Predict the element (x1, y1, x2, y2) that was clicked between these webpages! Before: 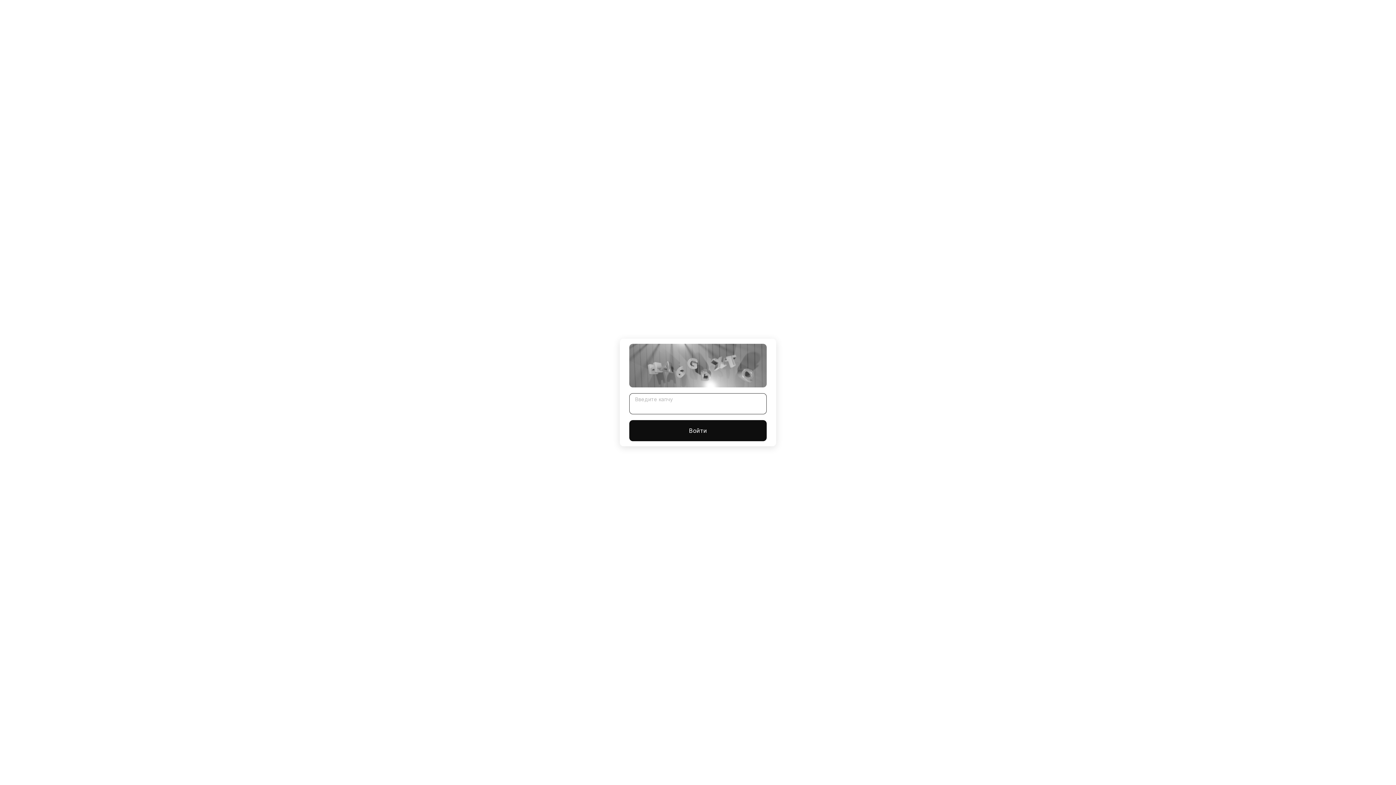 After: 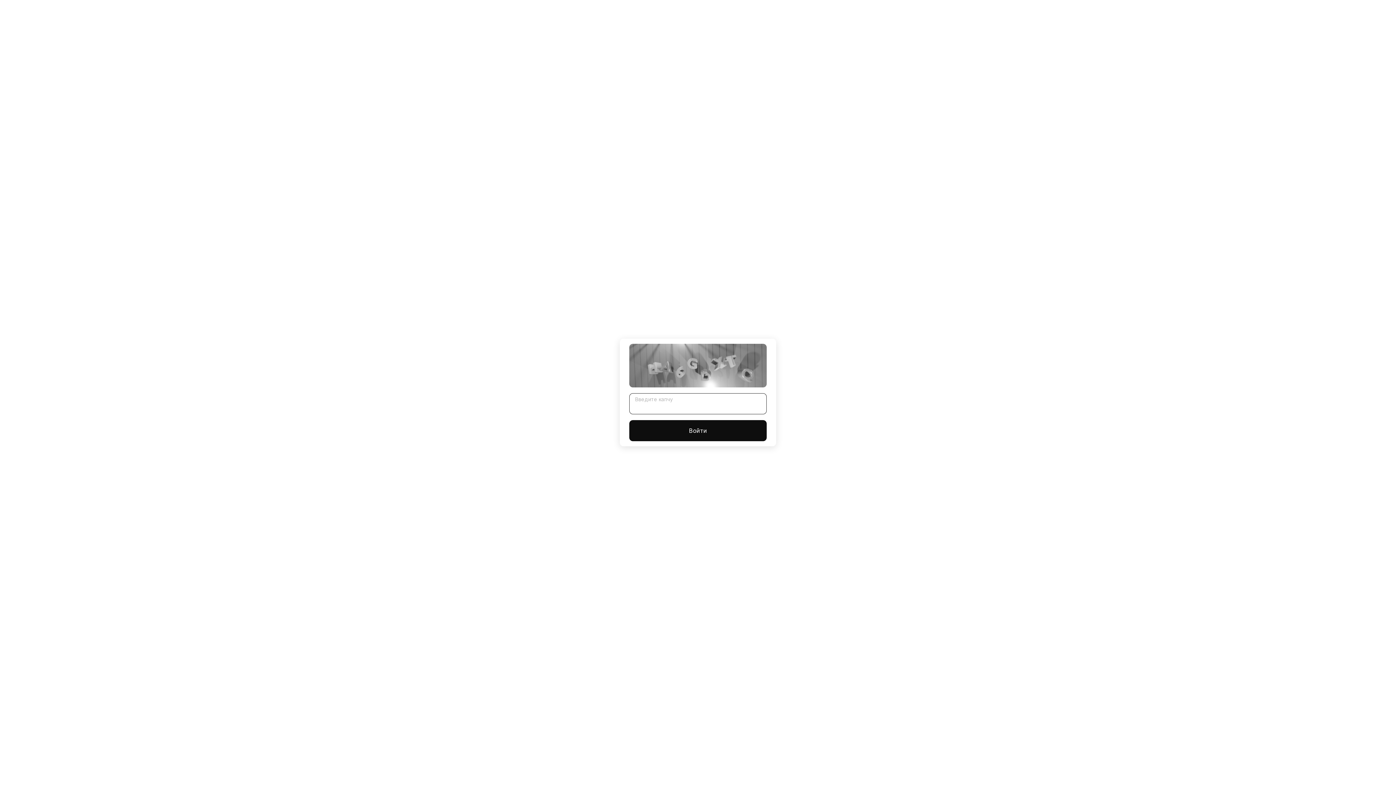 Action: label: Войти bbox: (629, 420, 766, 441)